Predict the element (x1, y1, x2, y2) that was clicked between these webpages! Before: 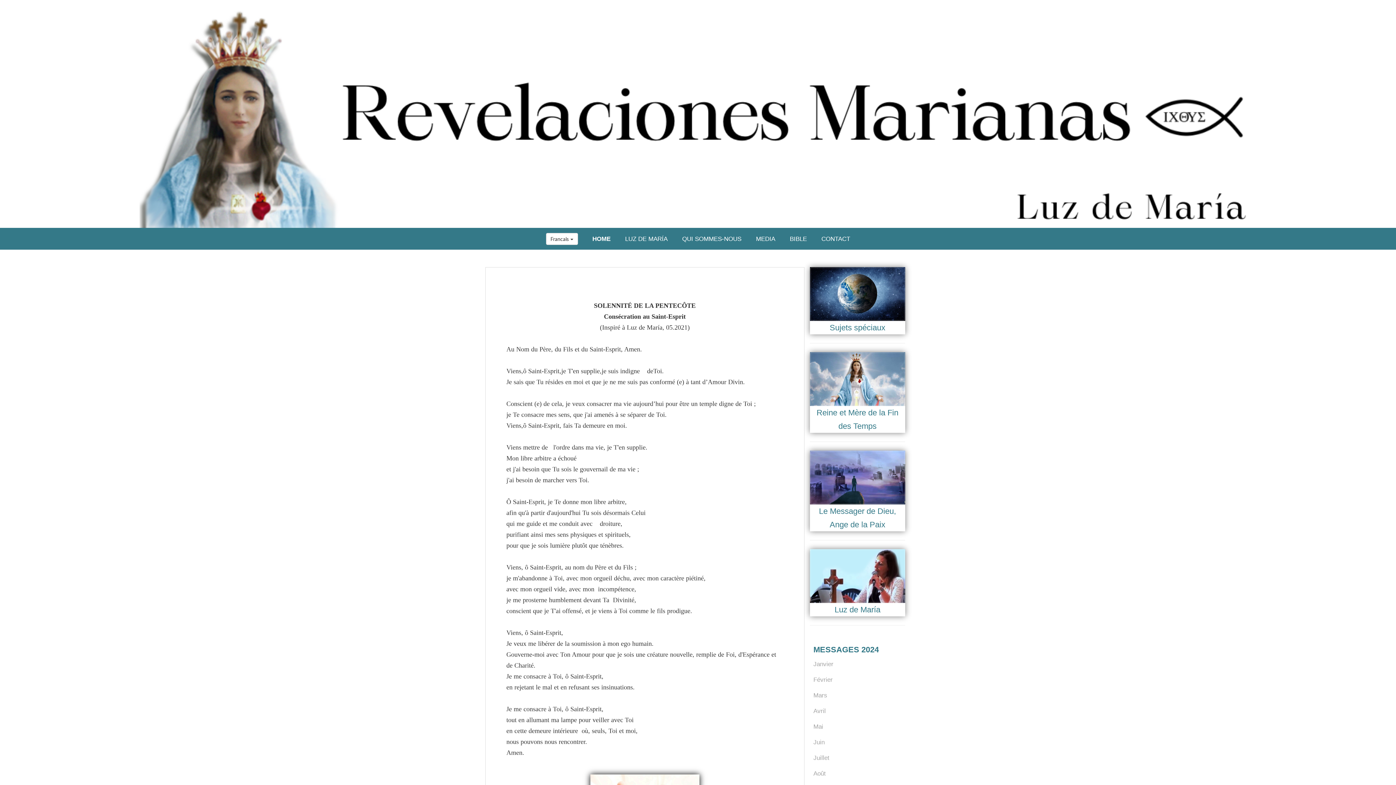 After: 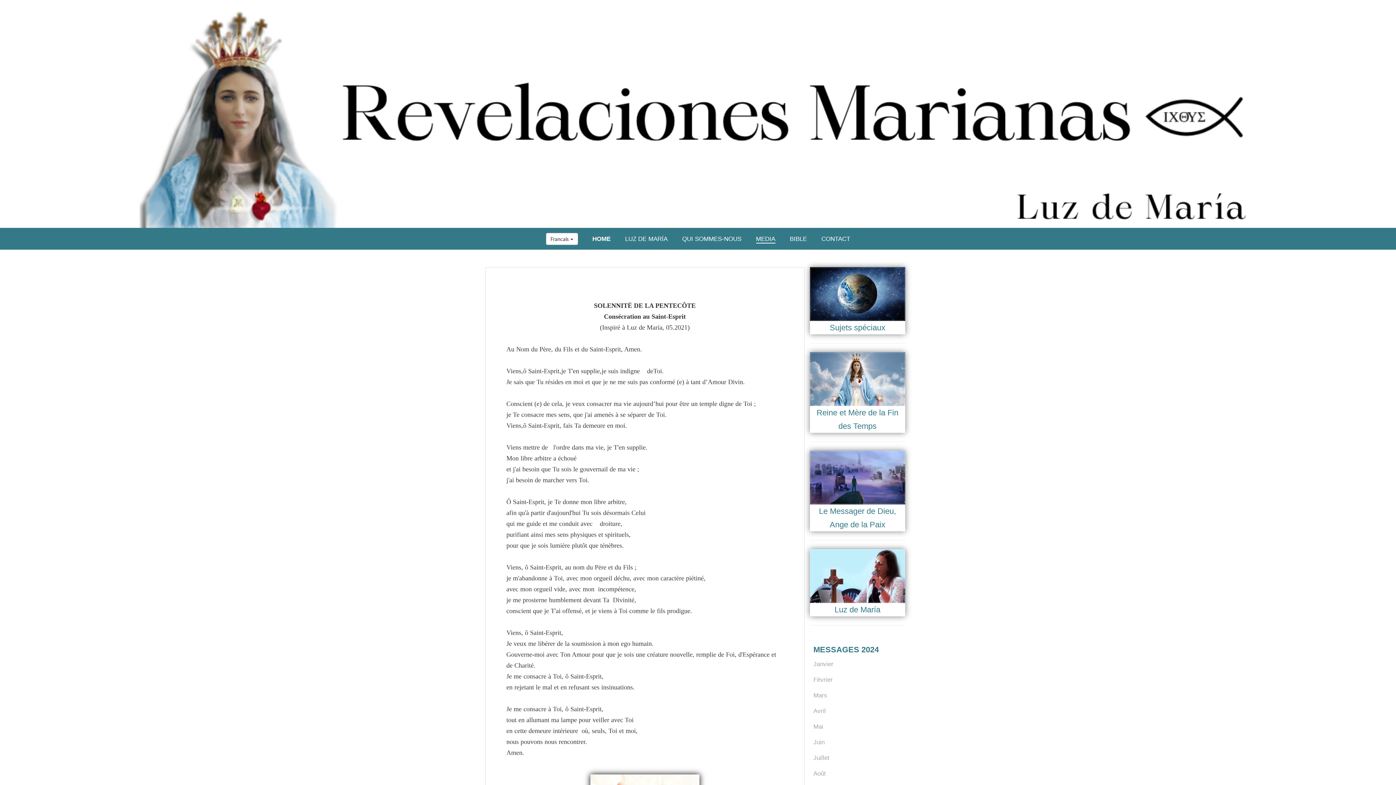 Action: label: MEDIA bbox: (756, 230, 775, 248)